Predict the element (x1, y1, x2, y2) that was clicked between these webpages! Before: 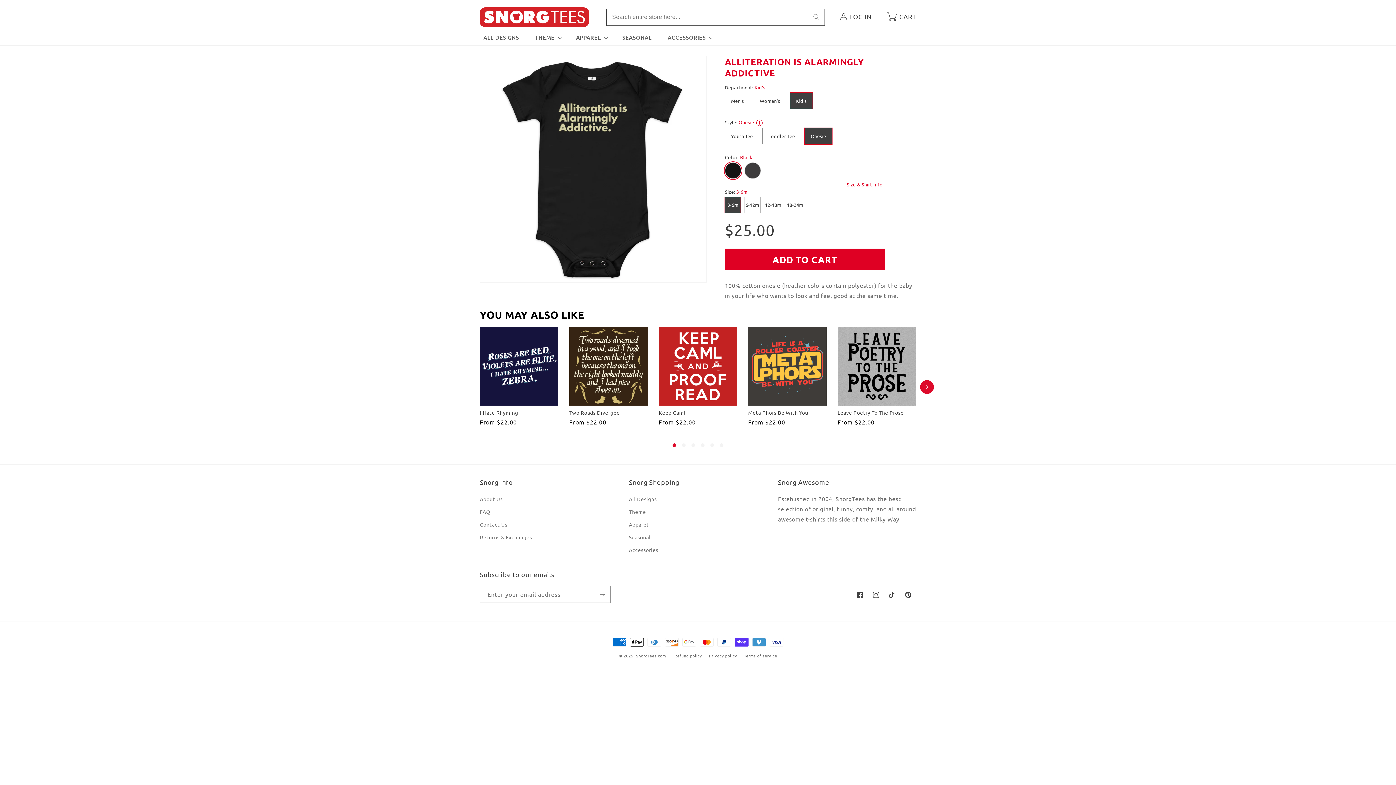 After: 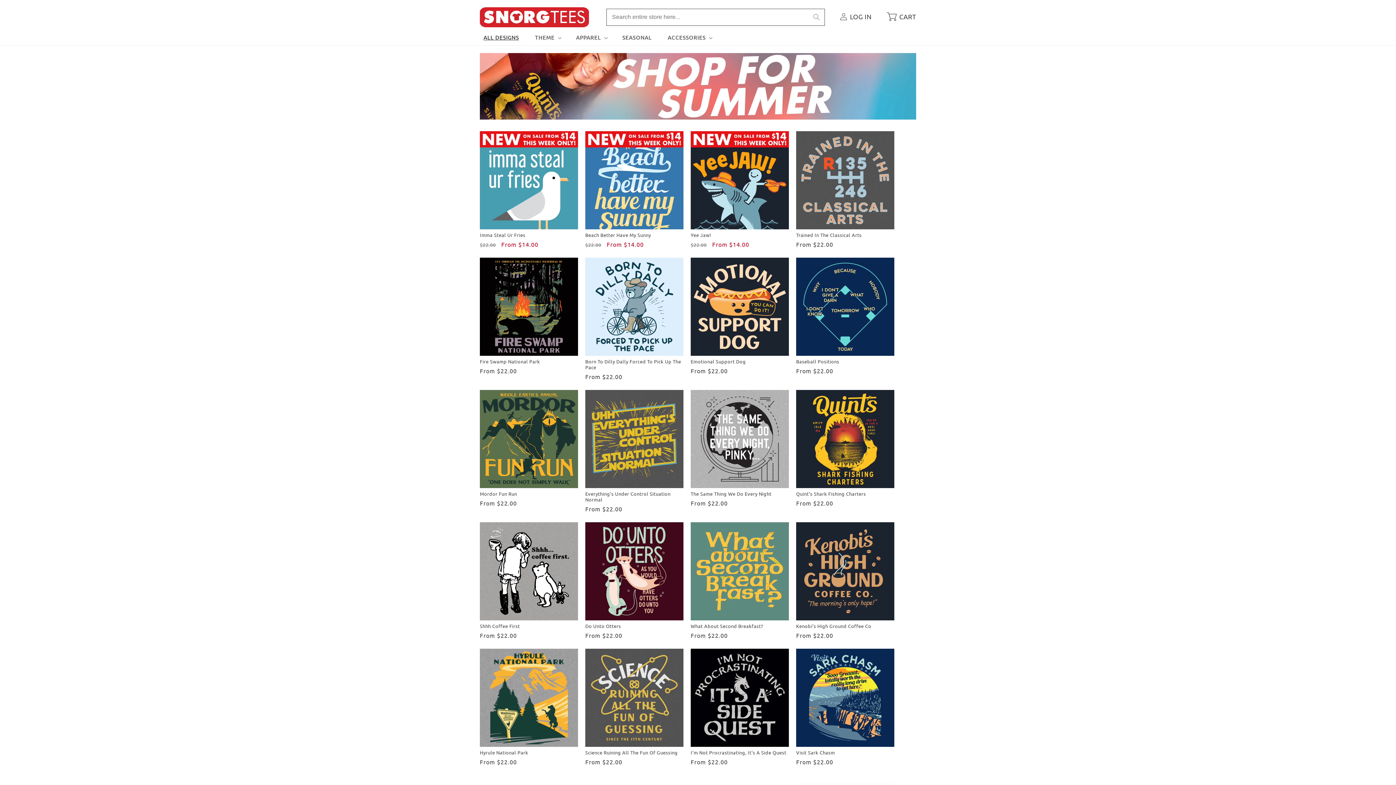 Action: bbox: (629, 494, 656, 505) label: All Designs